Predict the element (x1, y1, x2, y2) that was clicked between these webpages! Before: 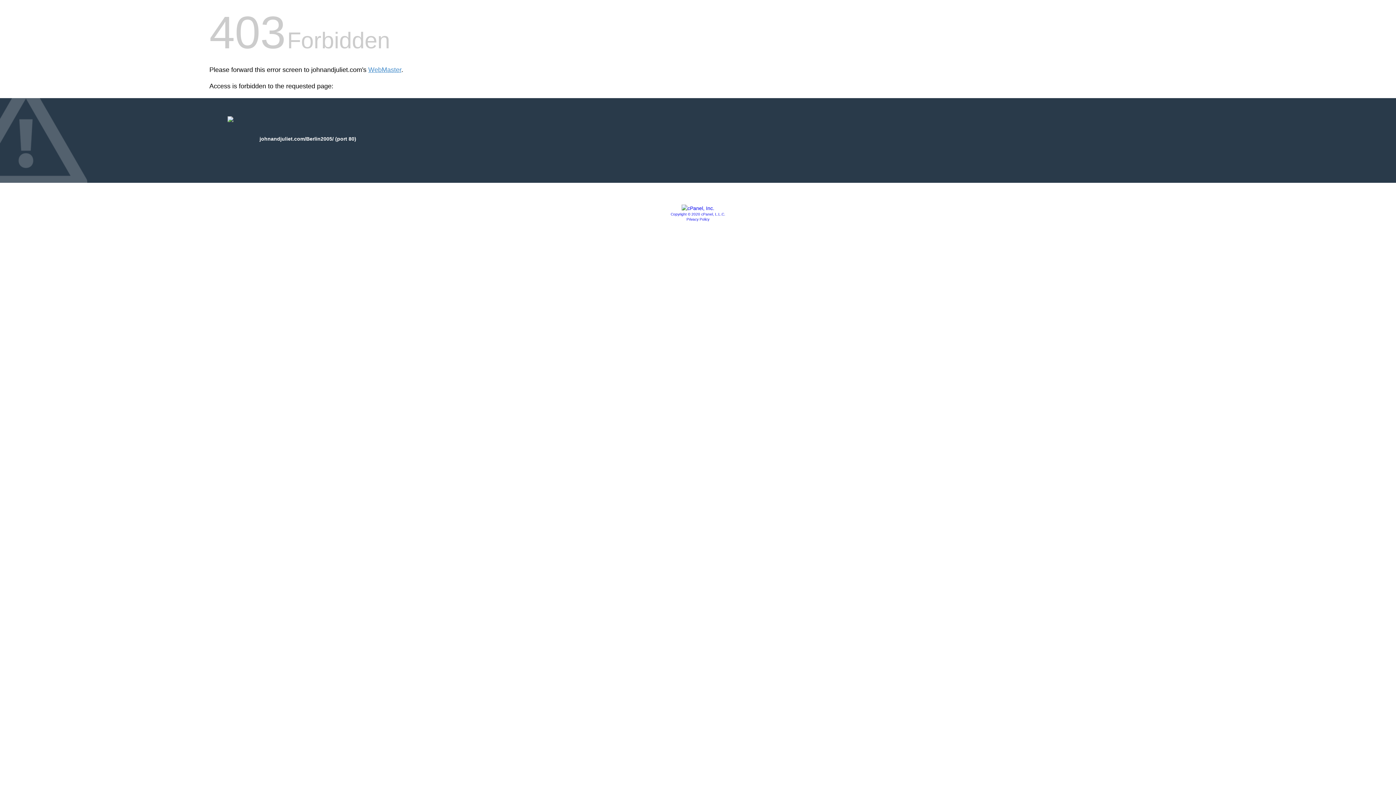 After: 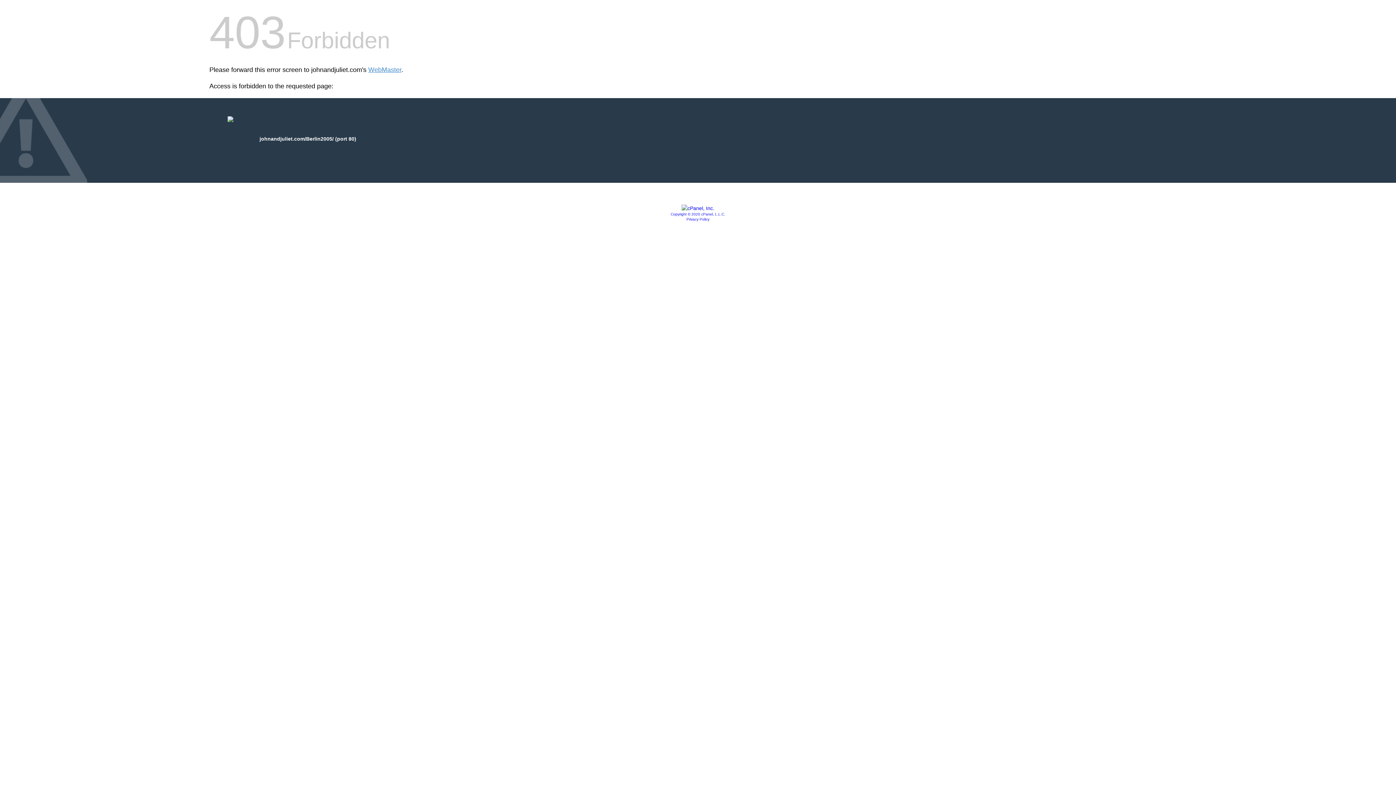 Action: label: Copyright © 2020 cPanel, L.L.C. bbox: (670, 212, 725, 216)